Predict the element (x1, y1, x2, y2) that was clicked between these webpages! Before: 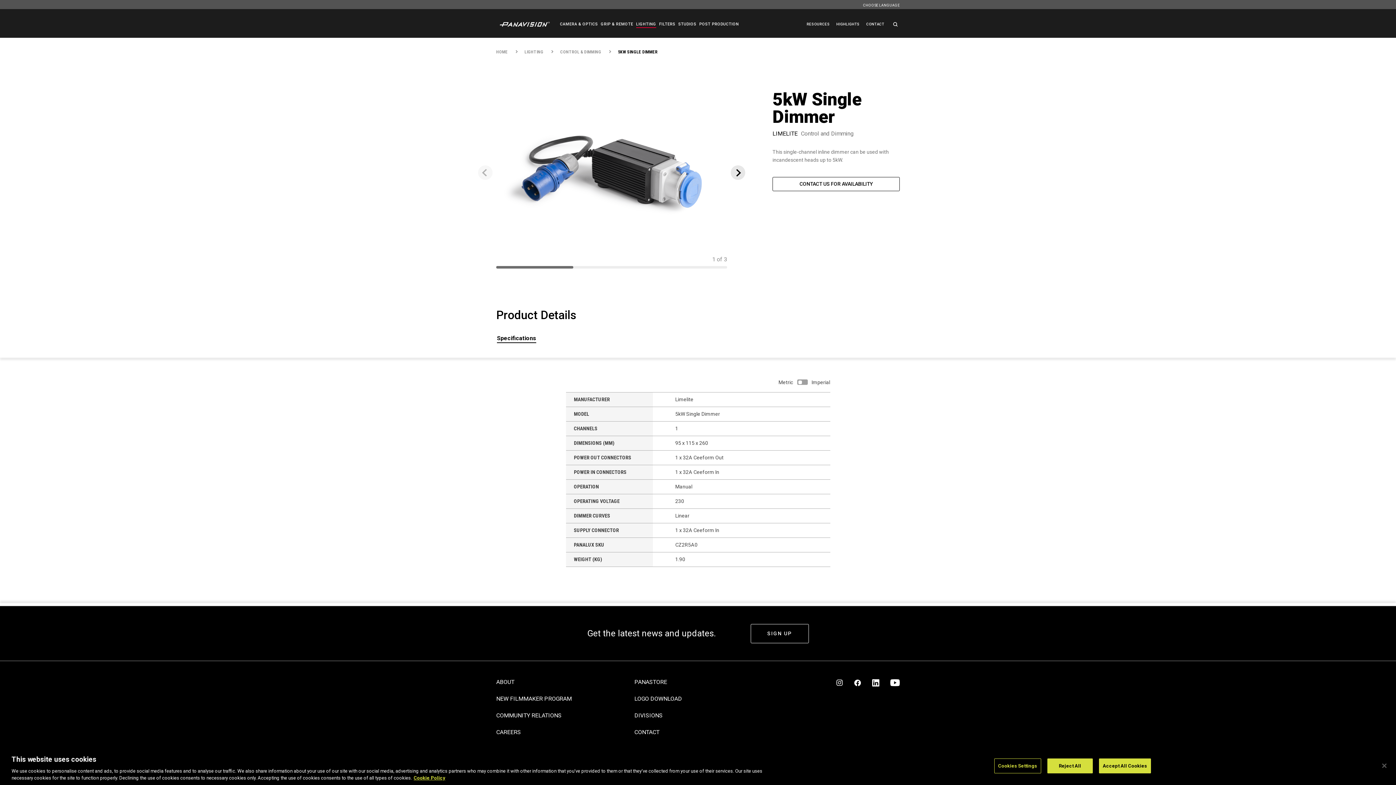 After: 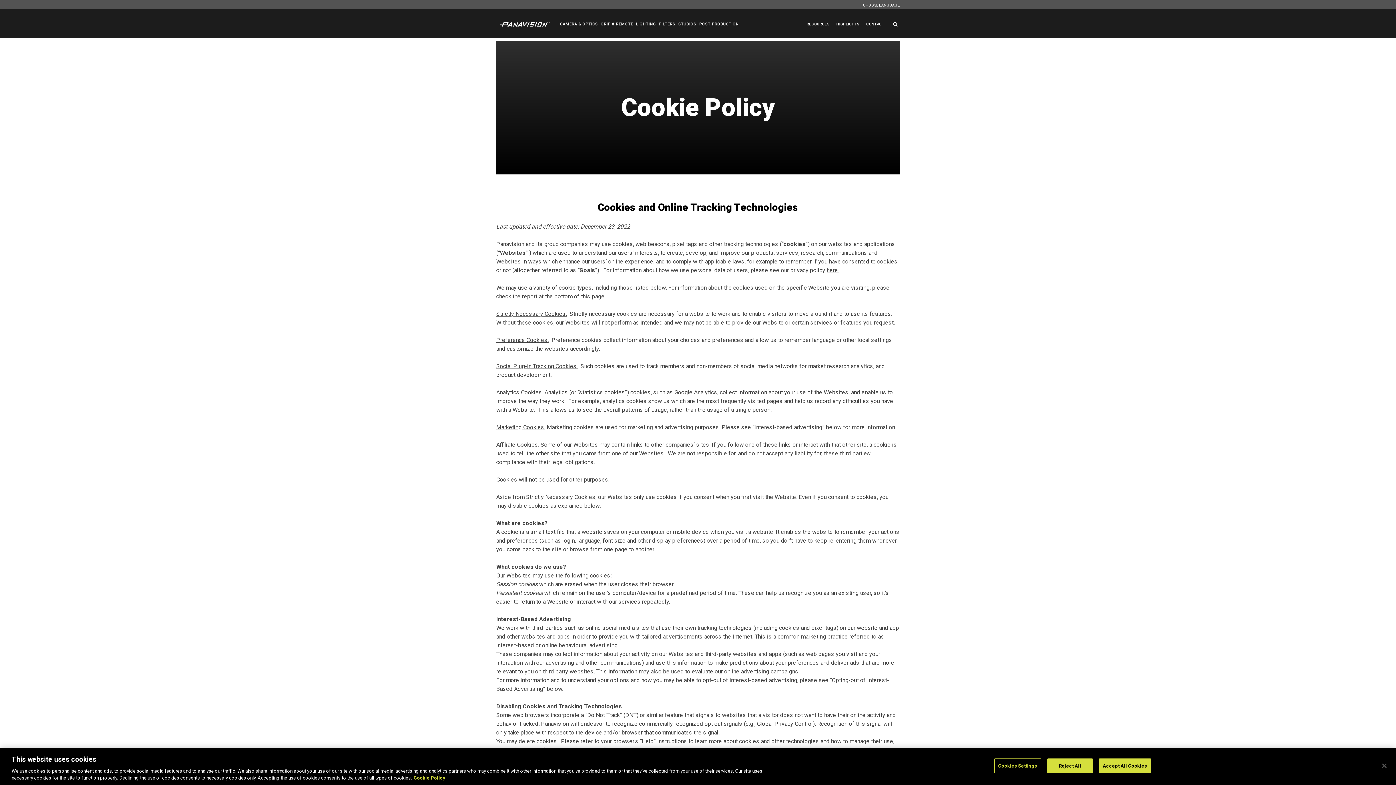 Action: bbox: (413, 775, 445, 781) label: More information about your privacy